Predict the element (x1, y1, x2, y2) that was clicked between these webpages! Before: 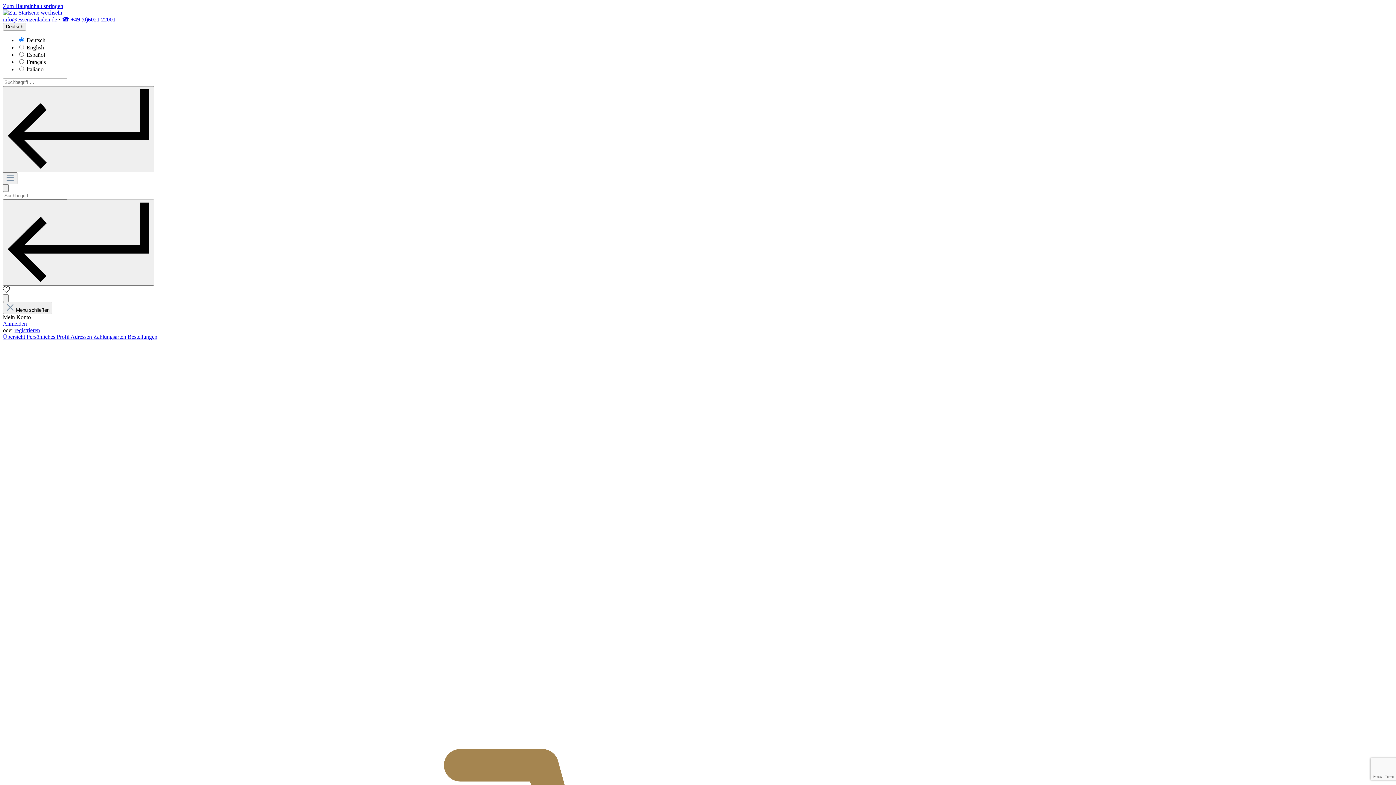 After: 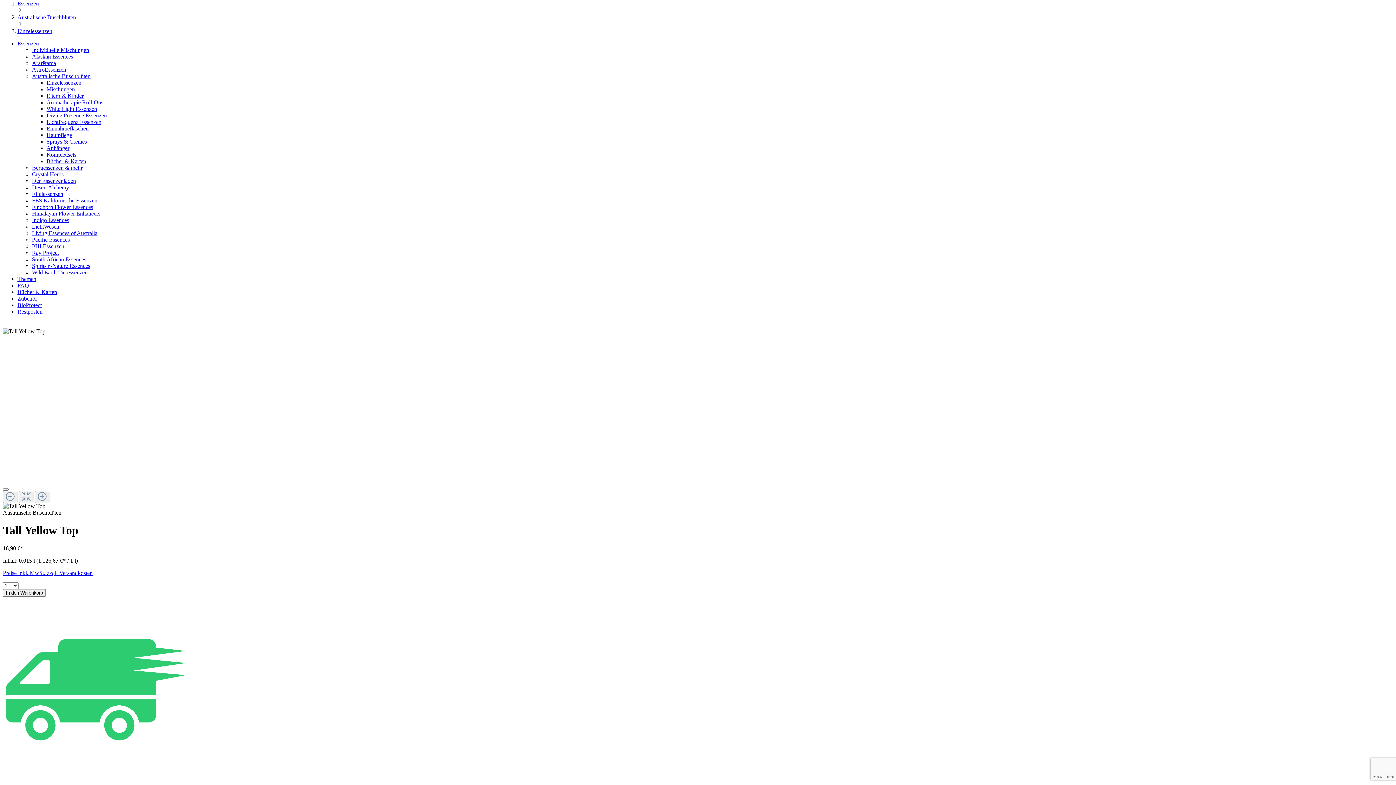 Action: bbox: (2, 2, 63, 9) label: Zum Hauptinhalt springen